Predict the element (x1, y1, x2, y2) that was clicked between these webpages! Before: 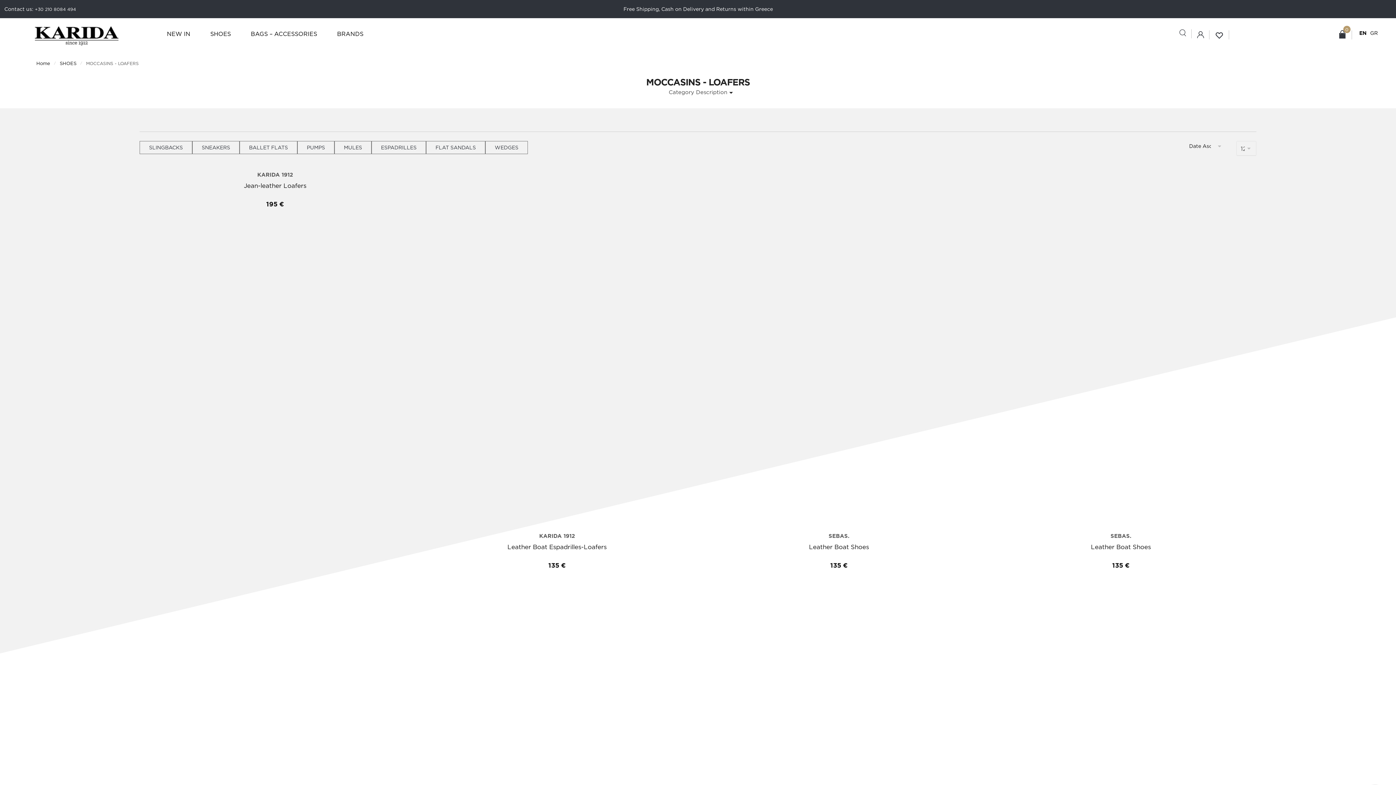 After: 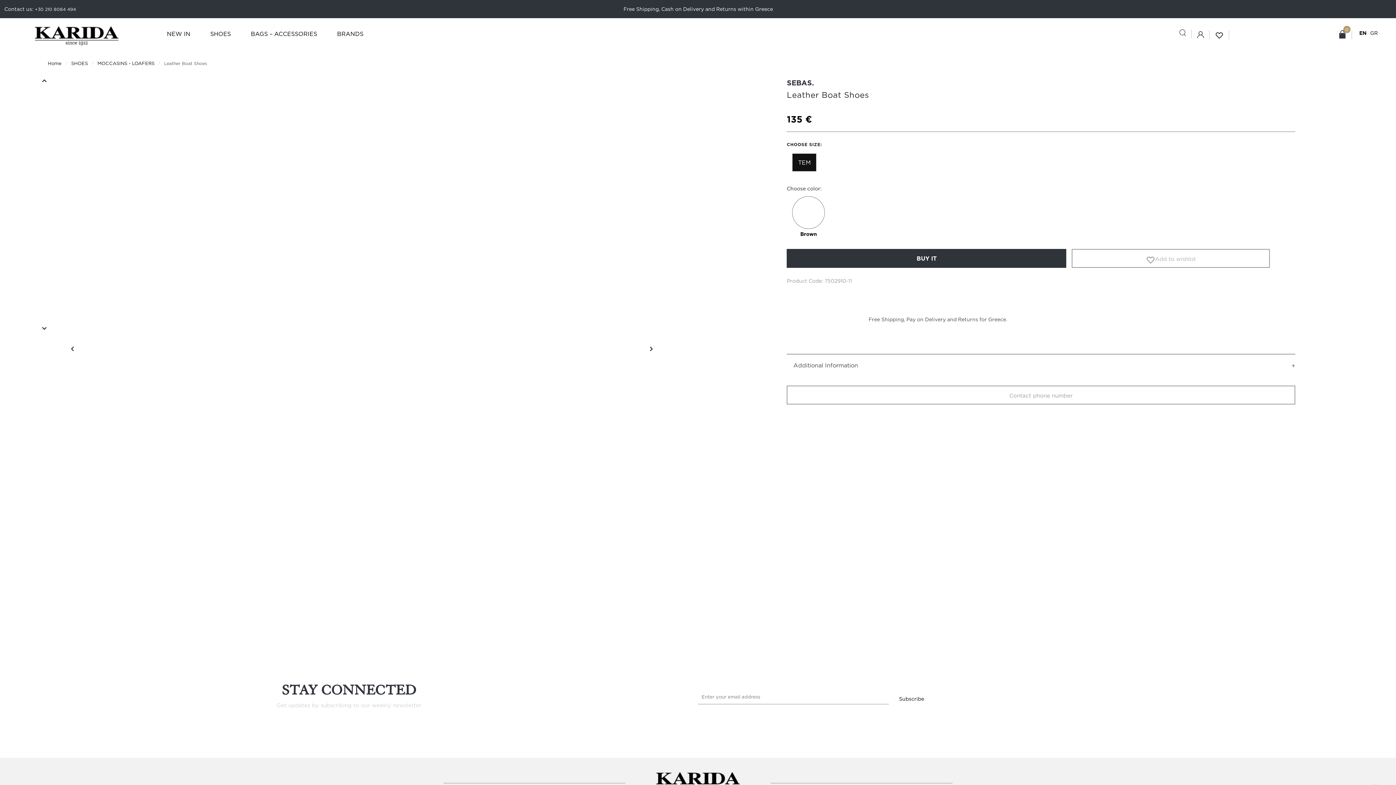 Action: bbox: (985, 543, 1256, 558) label: Leather Boat Shoes